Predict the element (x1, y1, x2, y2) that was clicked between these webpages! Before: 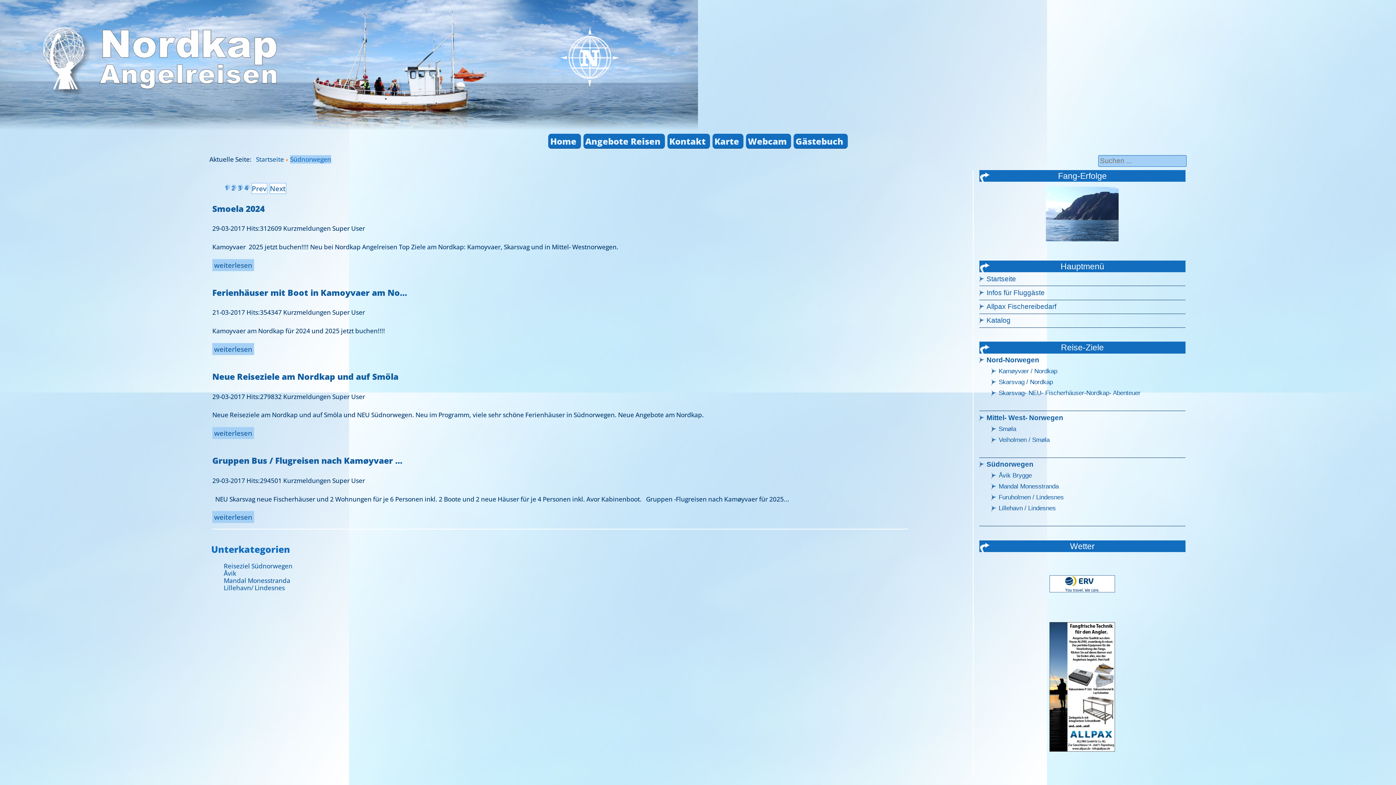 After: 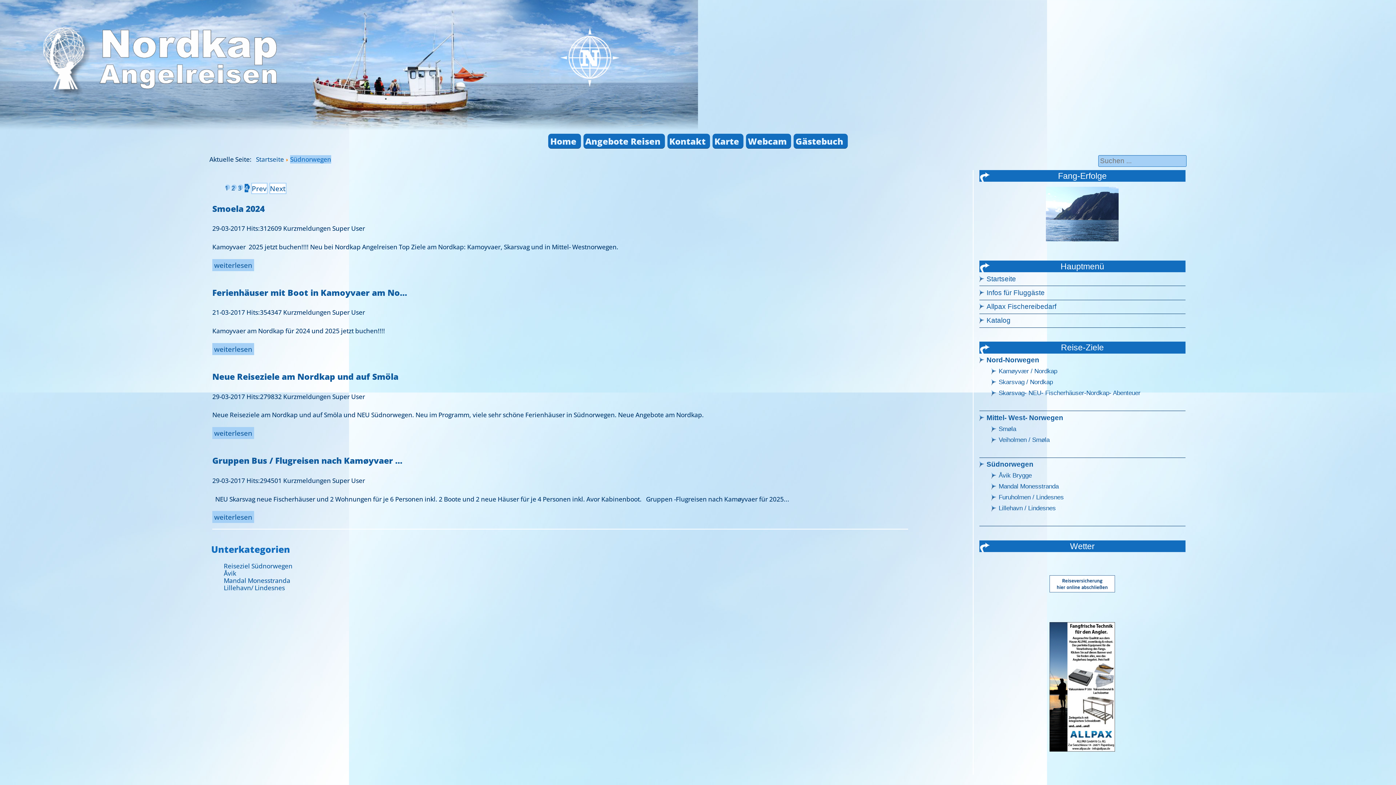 Action: bbox: (244, 184, 248, 192) label: 4